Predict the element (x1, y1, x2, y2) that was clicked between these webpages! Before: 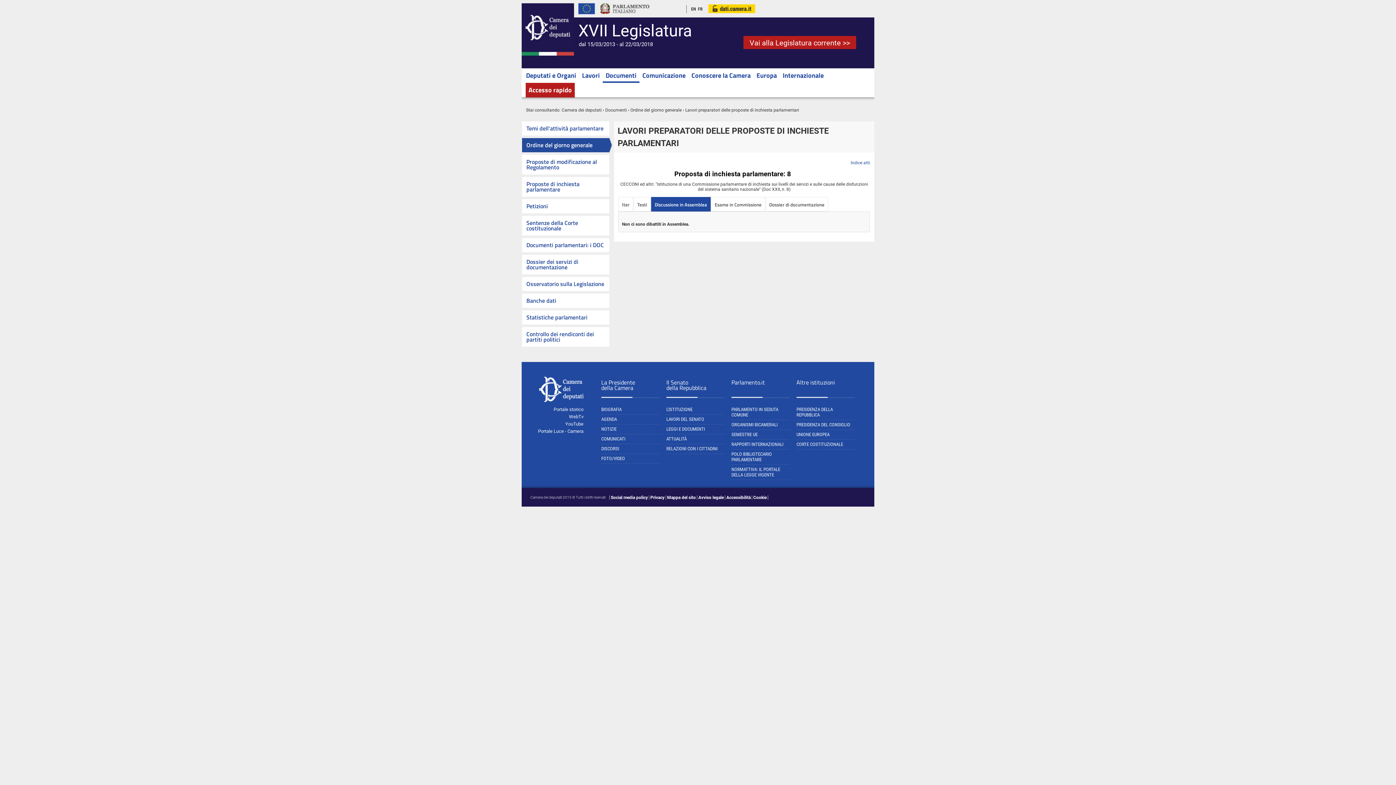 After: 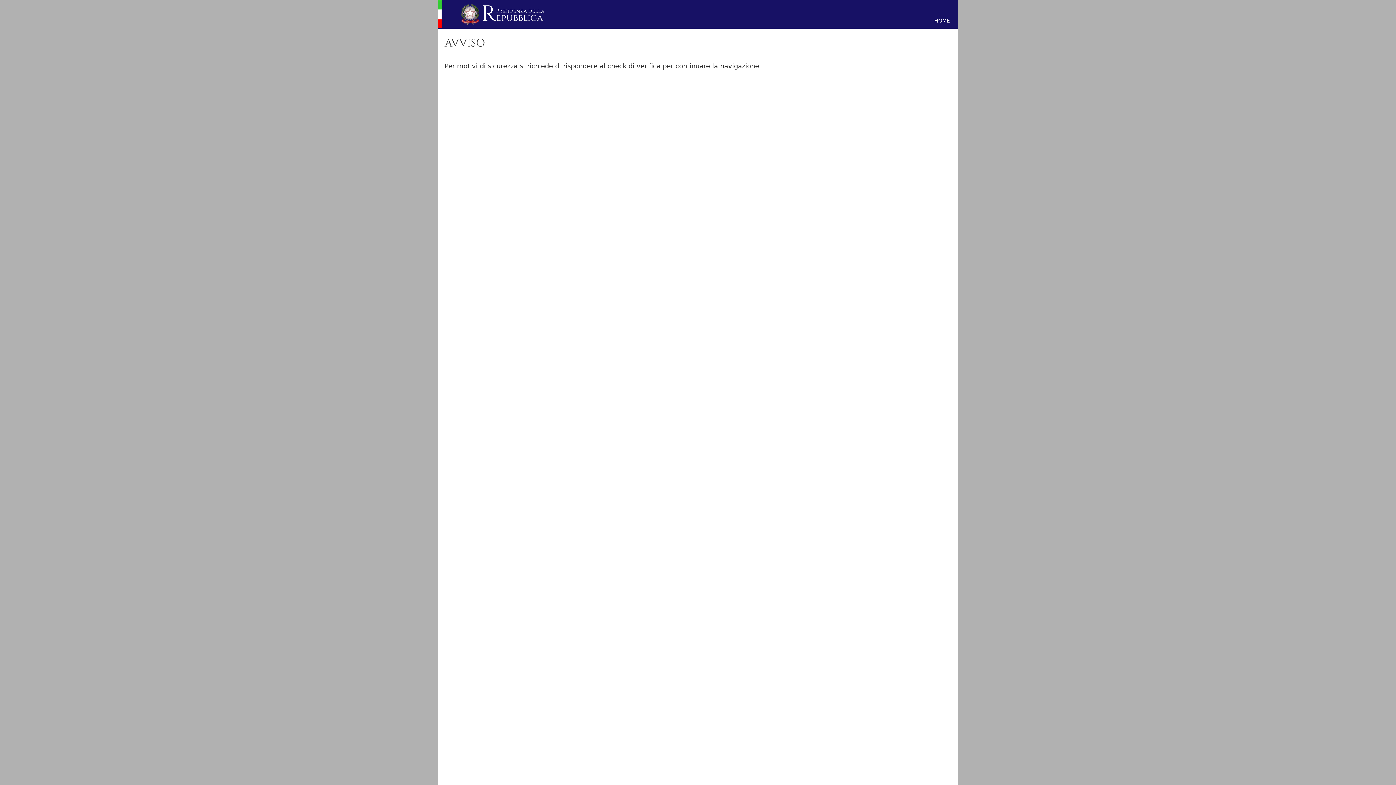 Action: label: PRESIDENZA DELLA REPUBBLICA bbox: (796, 406, 854, 420)